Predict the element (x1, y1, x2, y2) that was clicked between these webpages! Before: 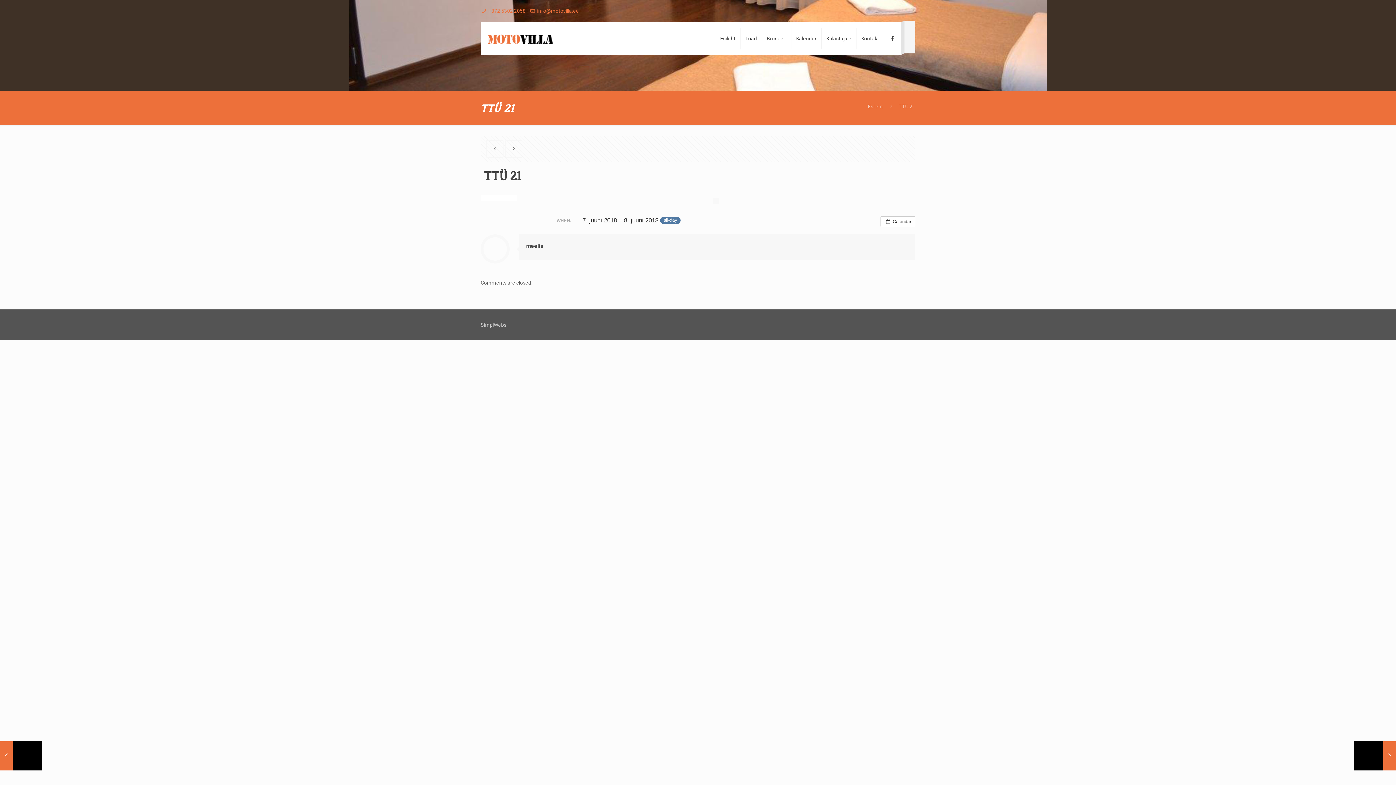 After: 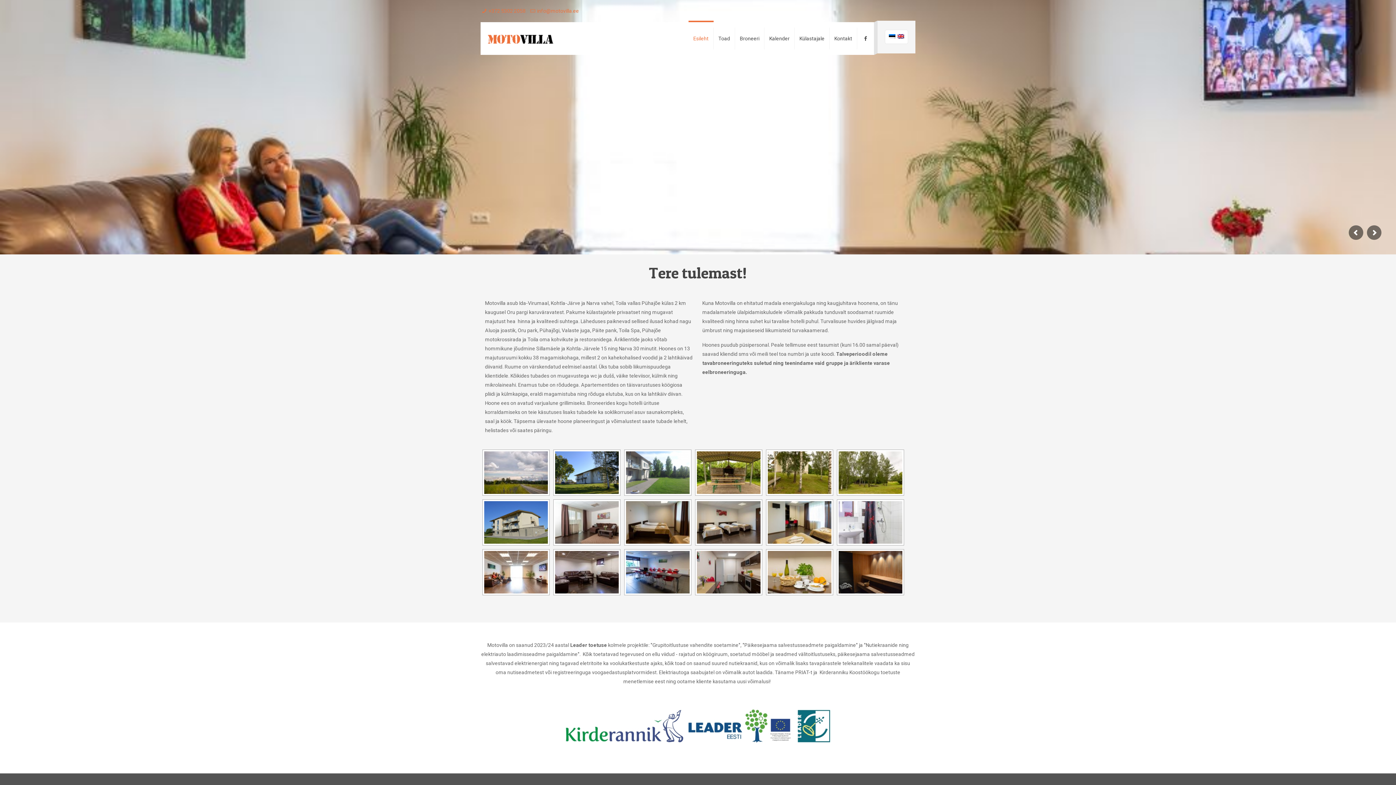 Action: bbox: (488, 22, 553, 54)